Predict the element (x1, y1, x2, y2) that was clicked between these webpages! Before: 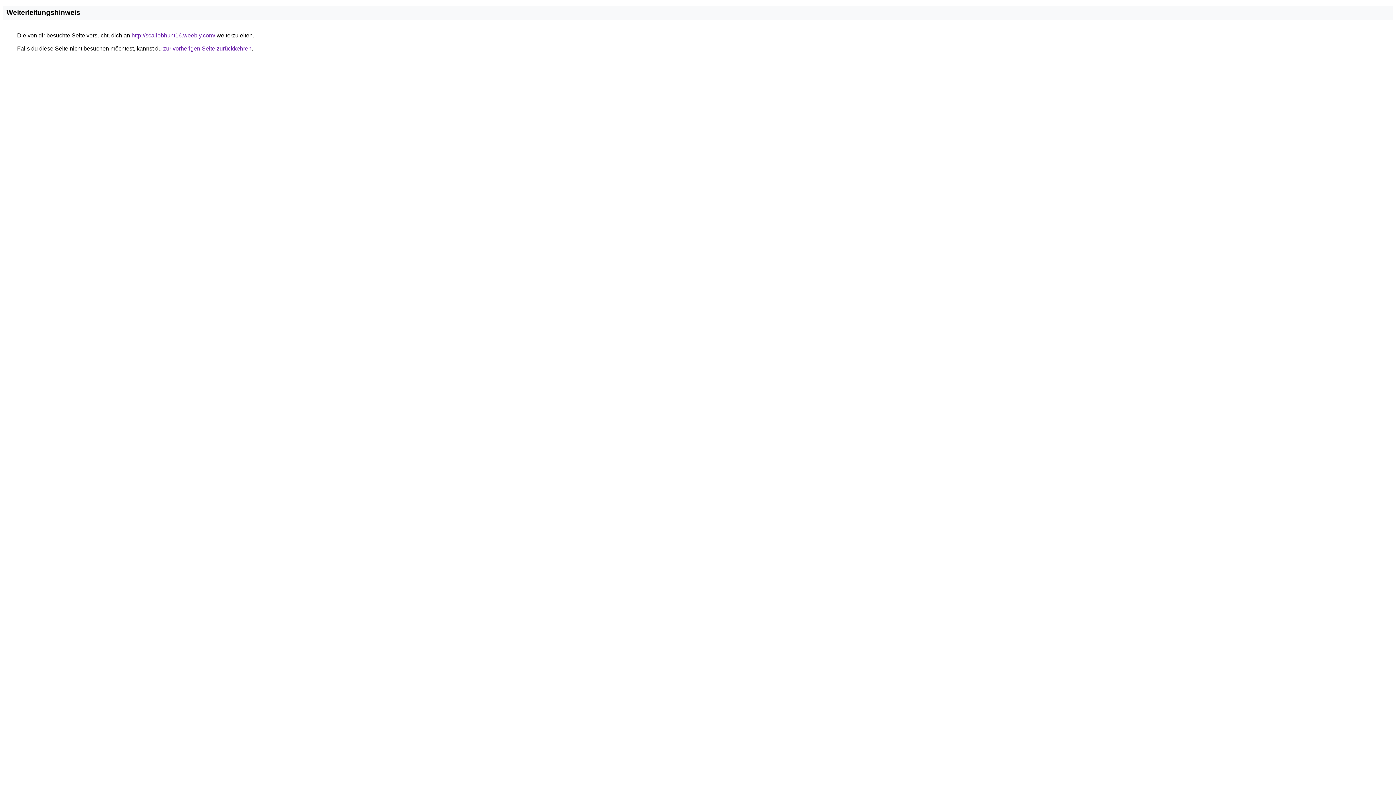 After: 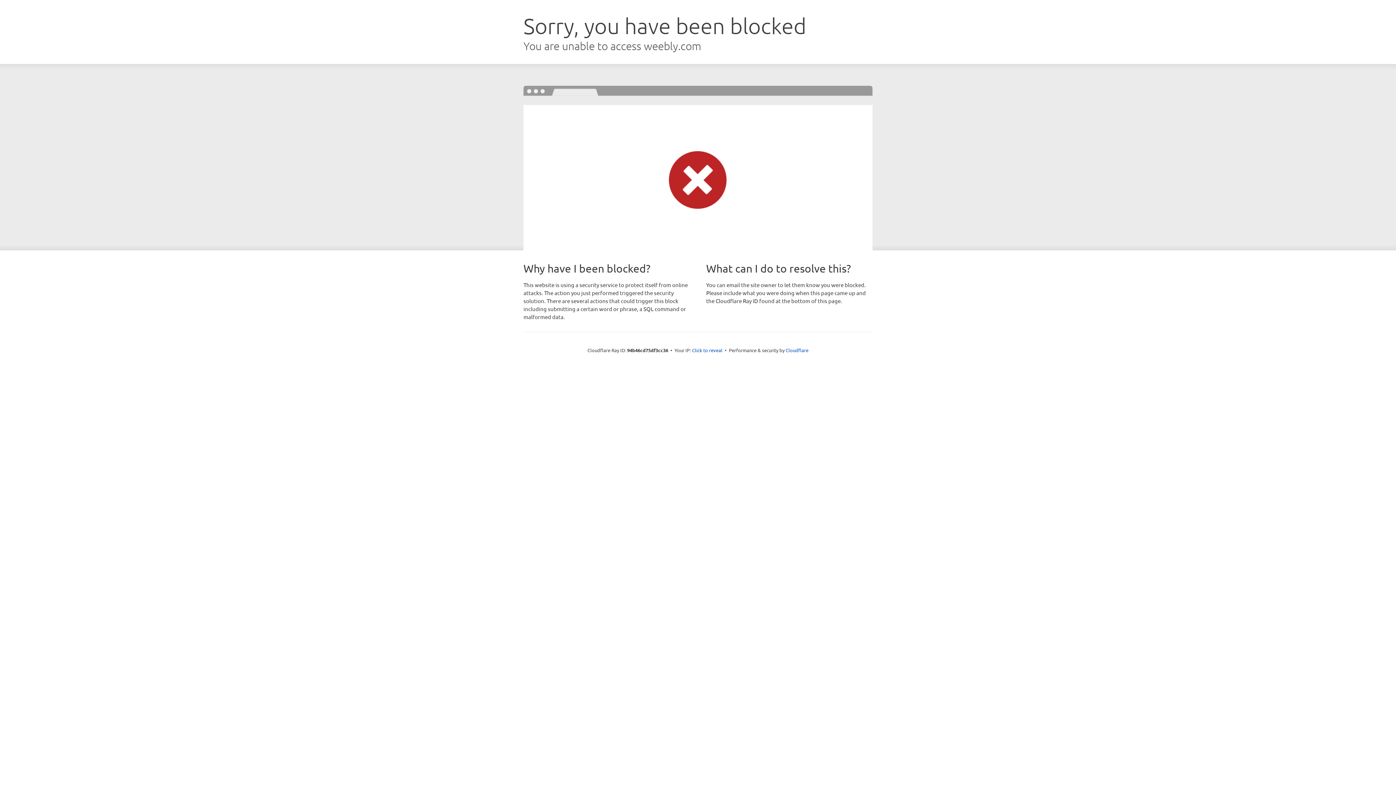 Action: bbox: (131, 32, 215, 38) label: http://scallobhunt16.weebly.com/